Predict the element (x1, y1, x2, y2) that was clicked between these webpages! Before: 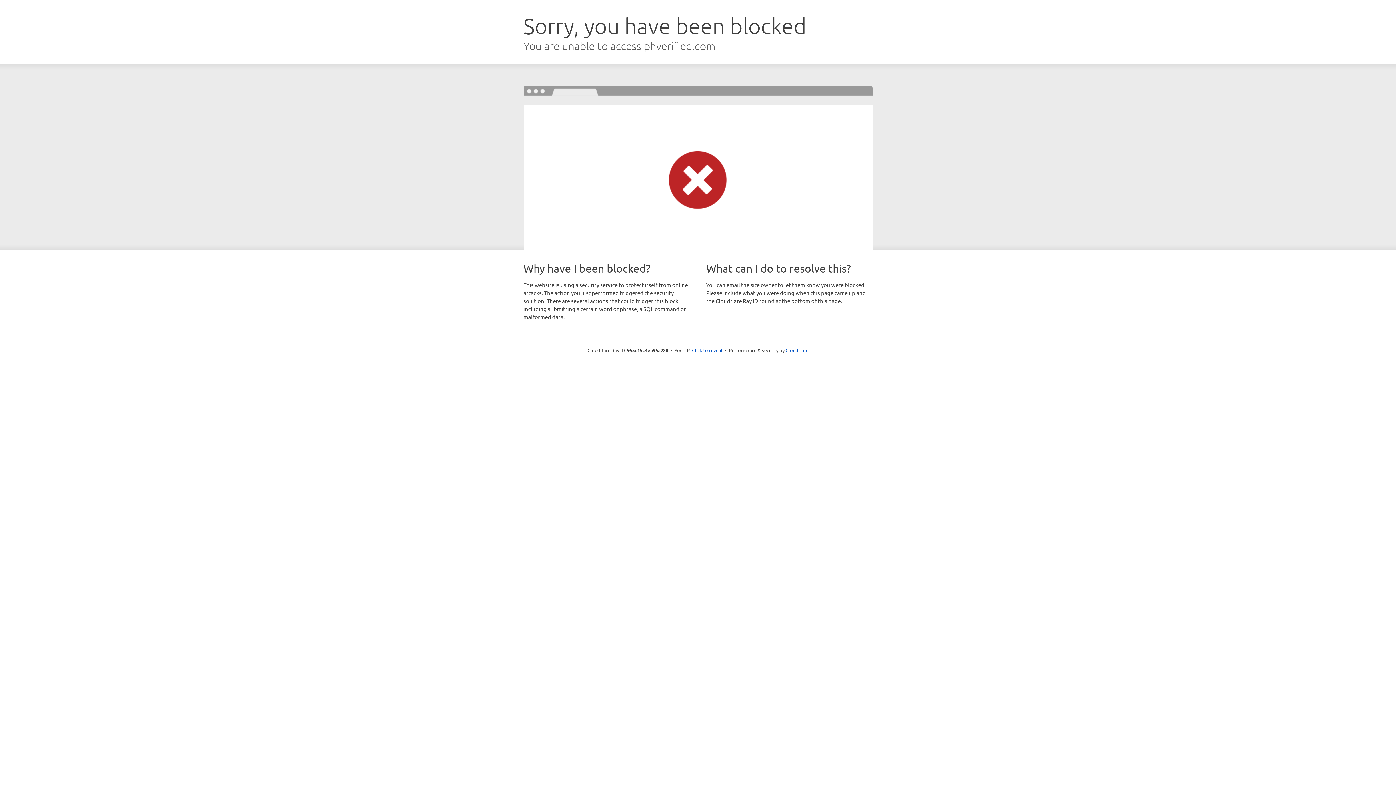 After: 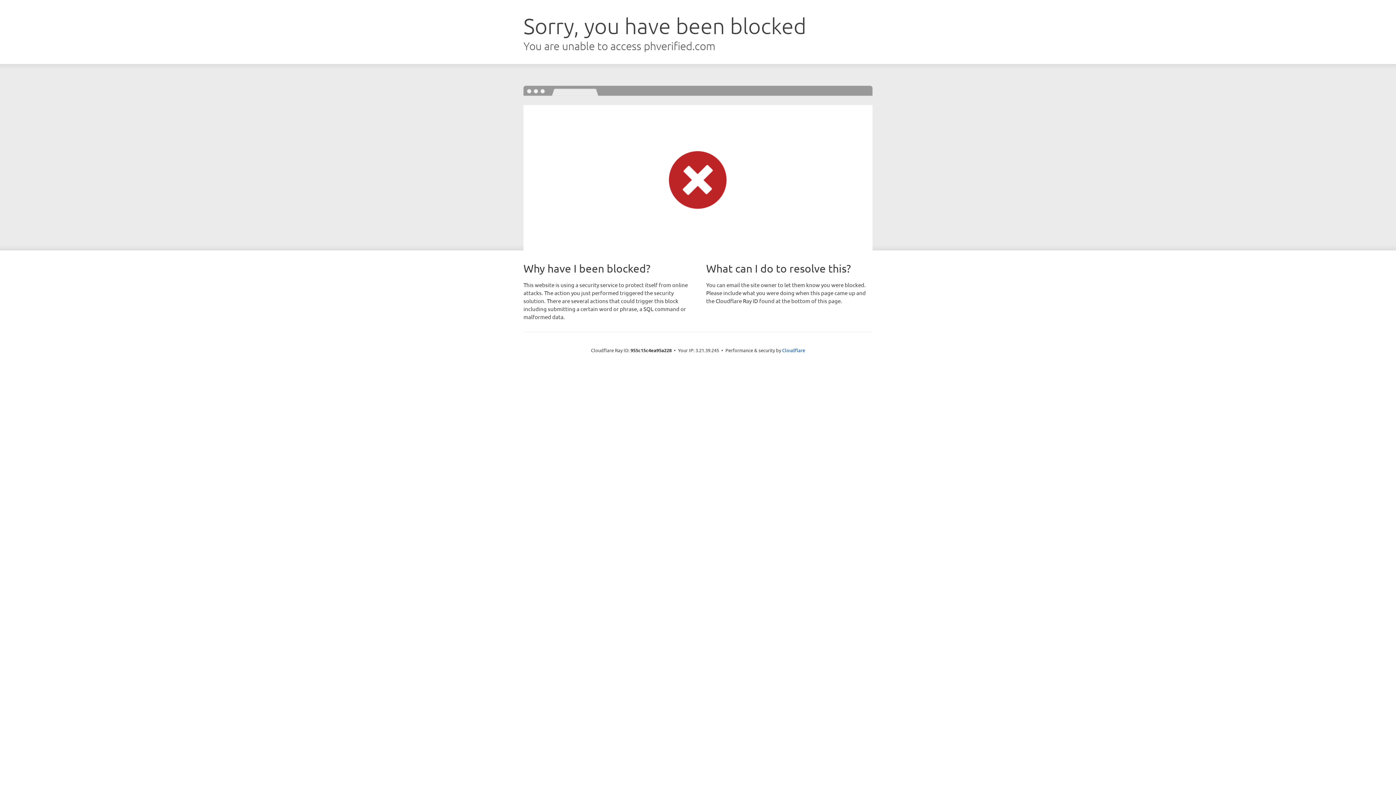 Action: bbox: (692, 346, 722, 353) label: Click to reveal